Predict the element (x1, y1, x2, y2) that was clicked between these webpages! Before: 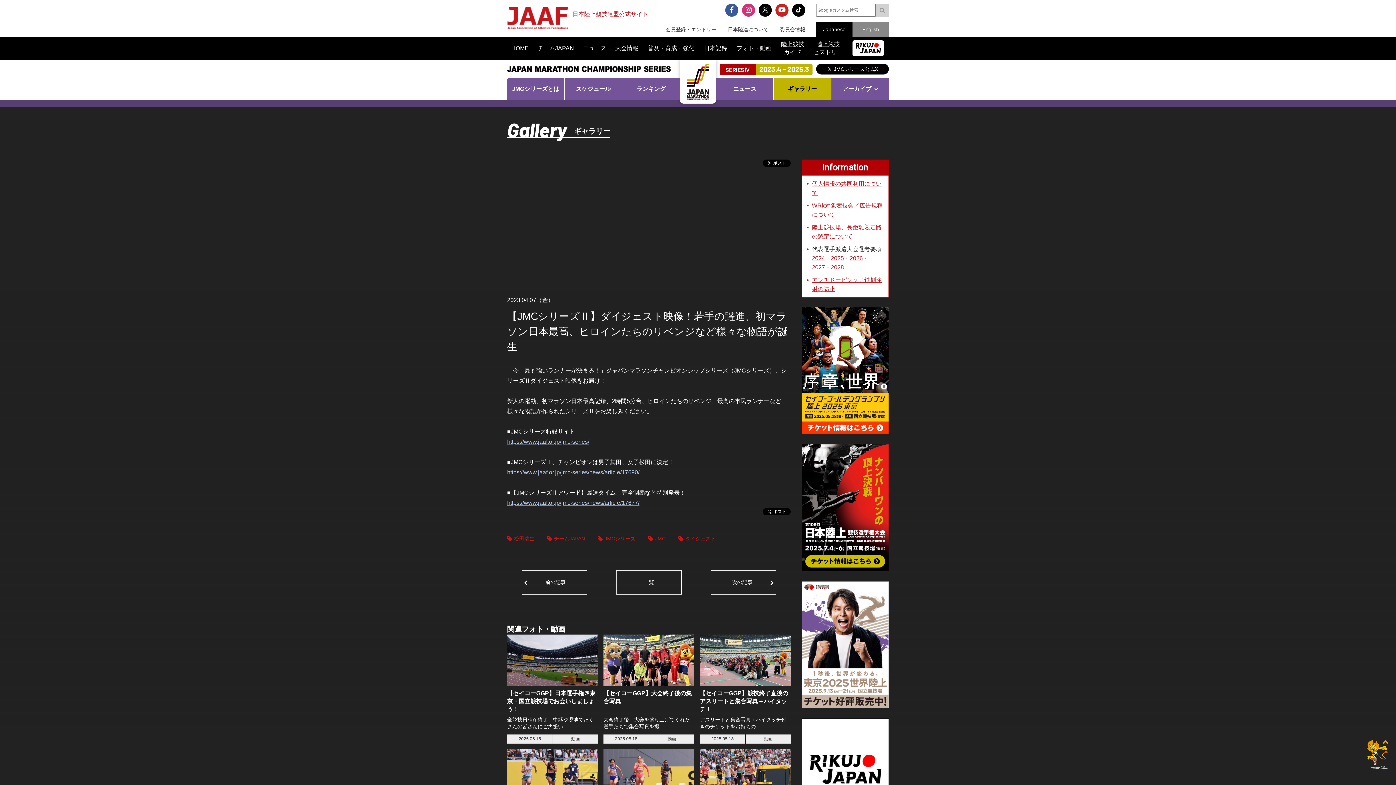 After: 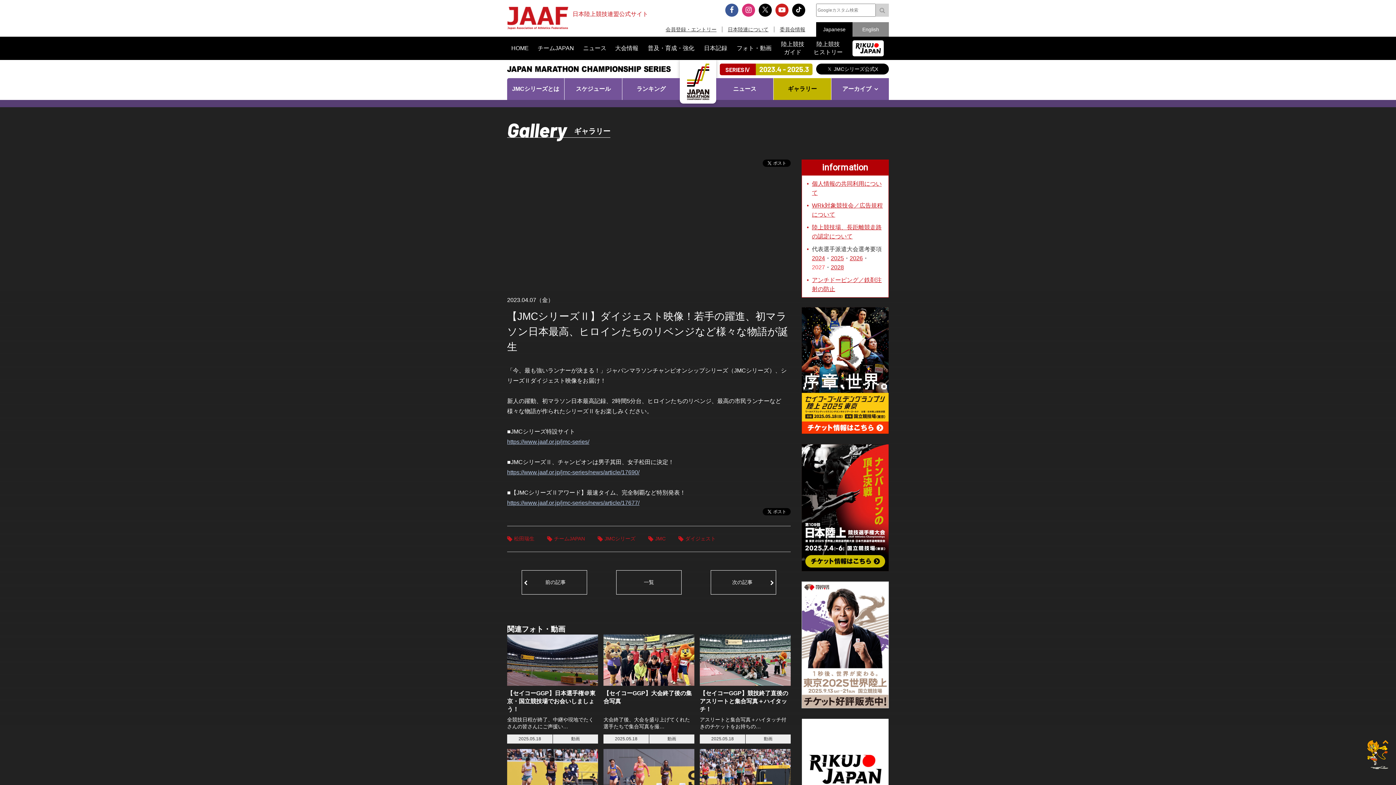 Action: label: 2027 bbox: (812, 264, 825, 270)